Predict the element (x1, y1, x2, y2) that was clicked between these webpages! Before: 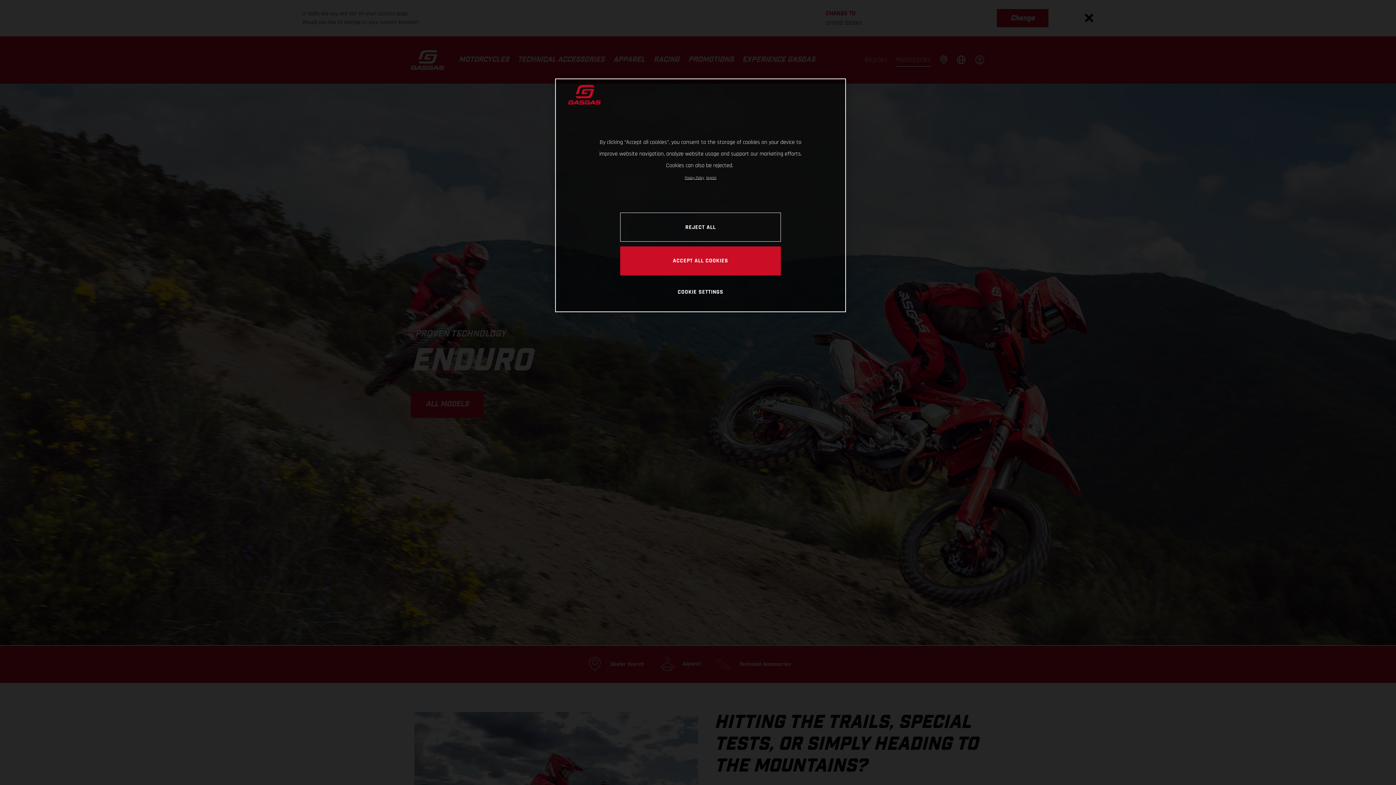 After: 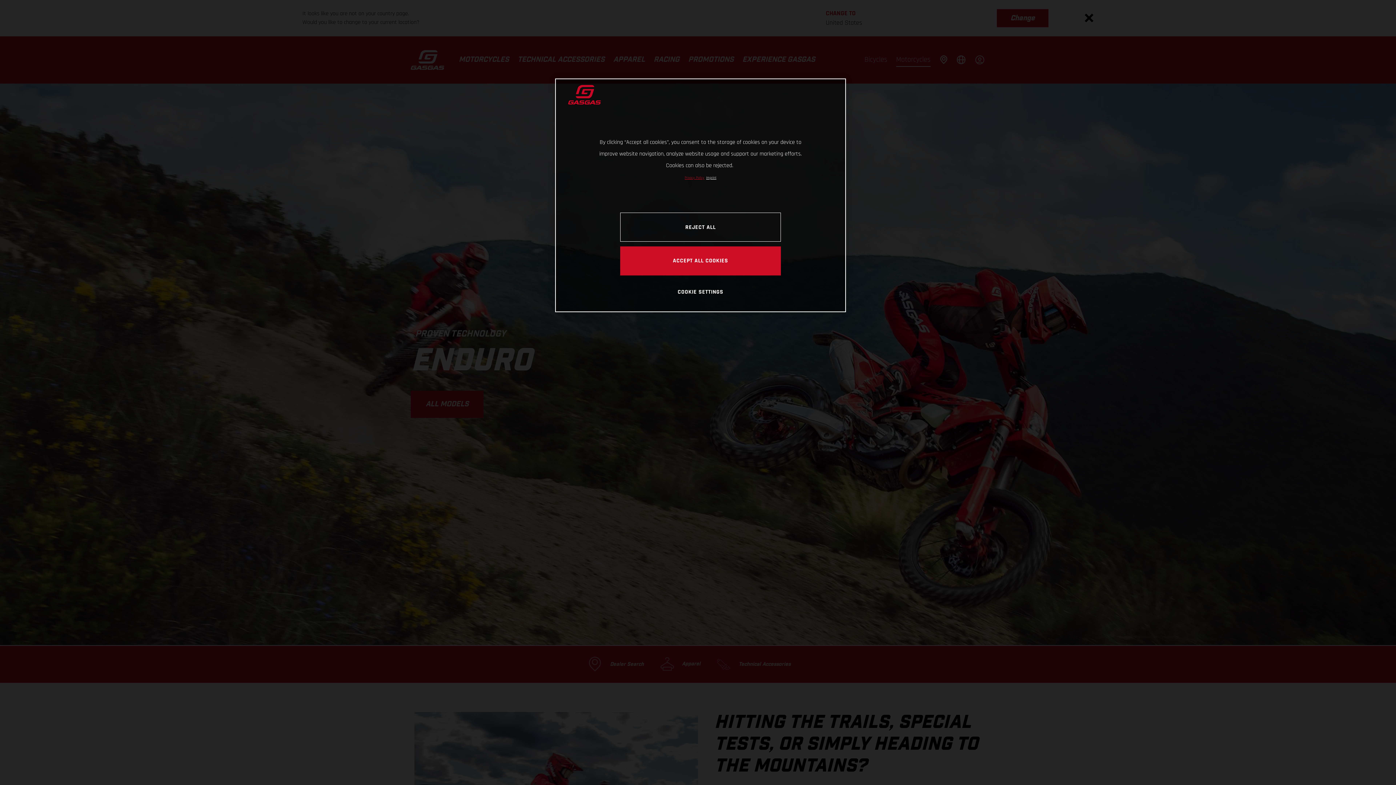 Action: bbox: (684, 175, 704, 180) label: Link to the privacy policy, opens in a new tab